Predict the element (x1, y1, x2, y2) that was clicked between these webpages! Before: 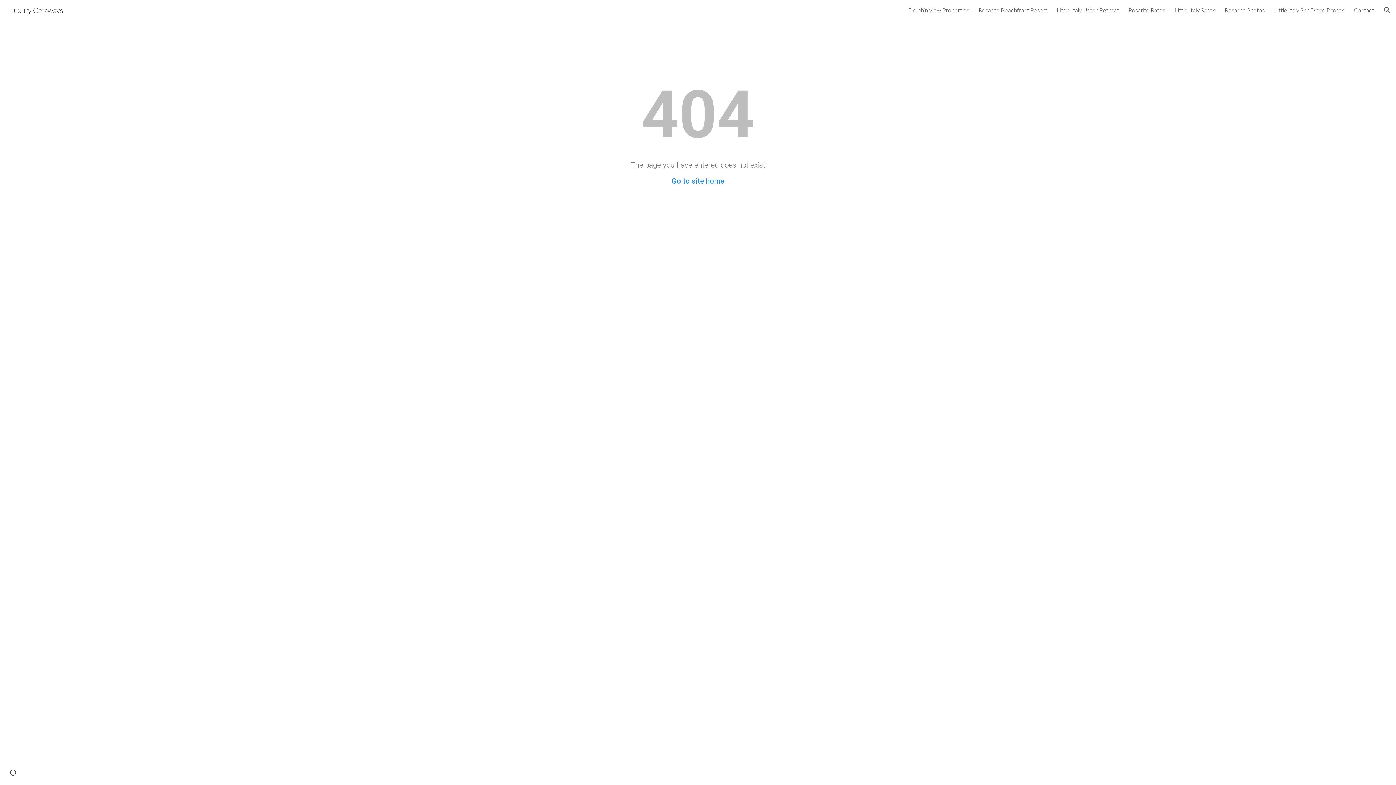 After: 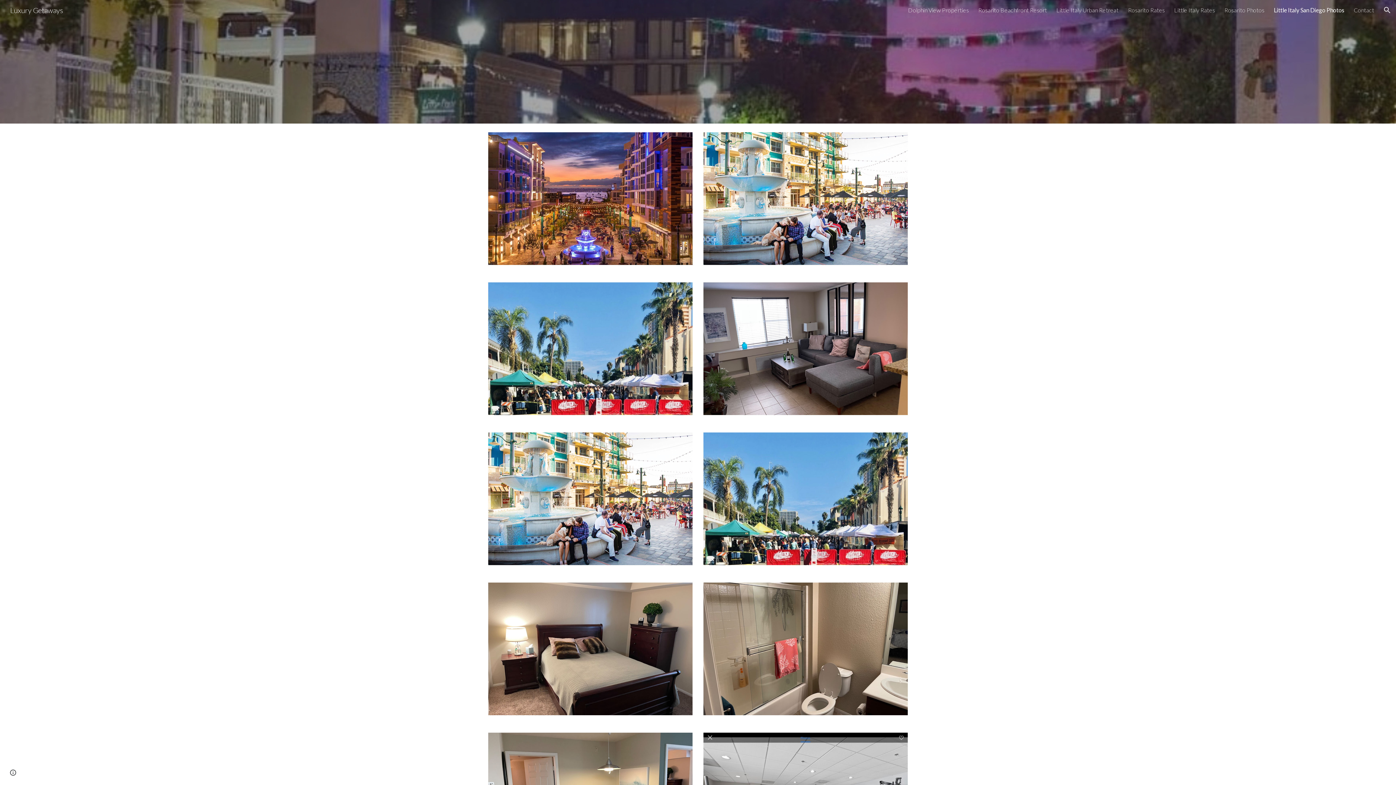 Action: label: Little Italy San Diego Photos bbox: (1274, 6, 1344, 13)